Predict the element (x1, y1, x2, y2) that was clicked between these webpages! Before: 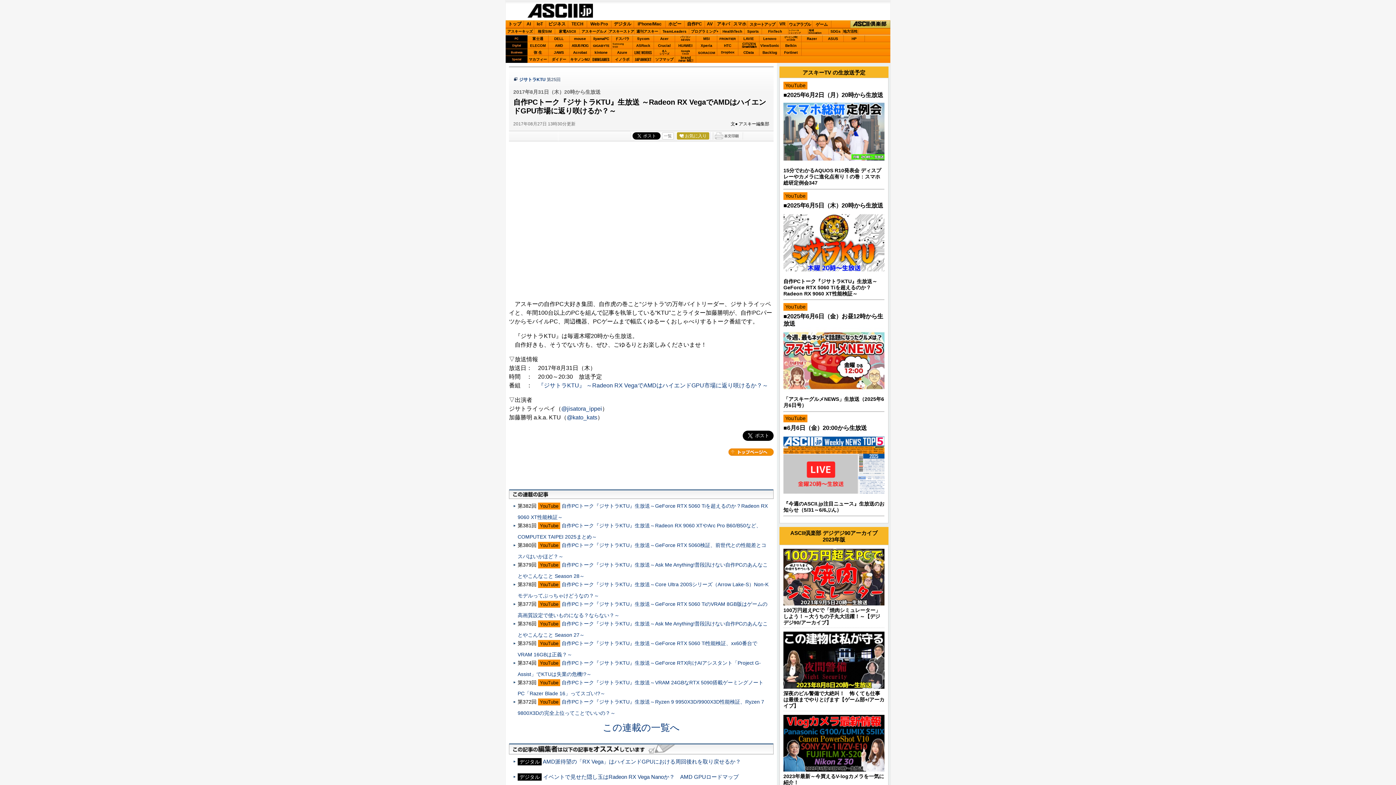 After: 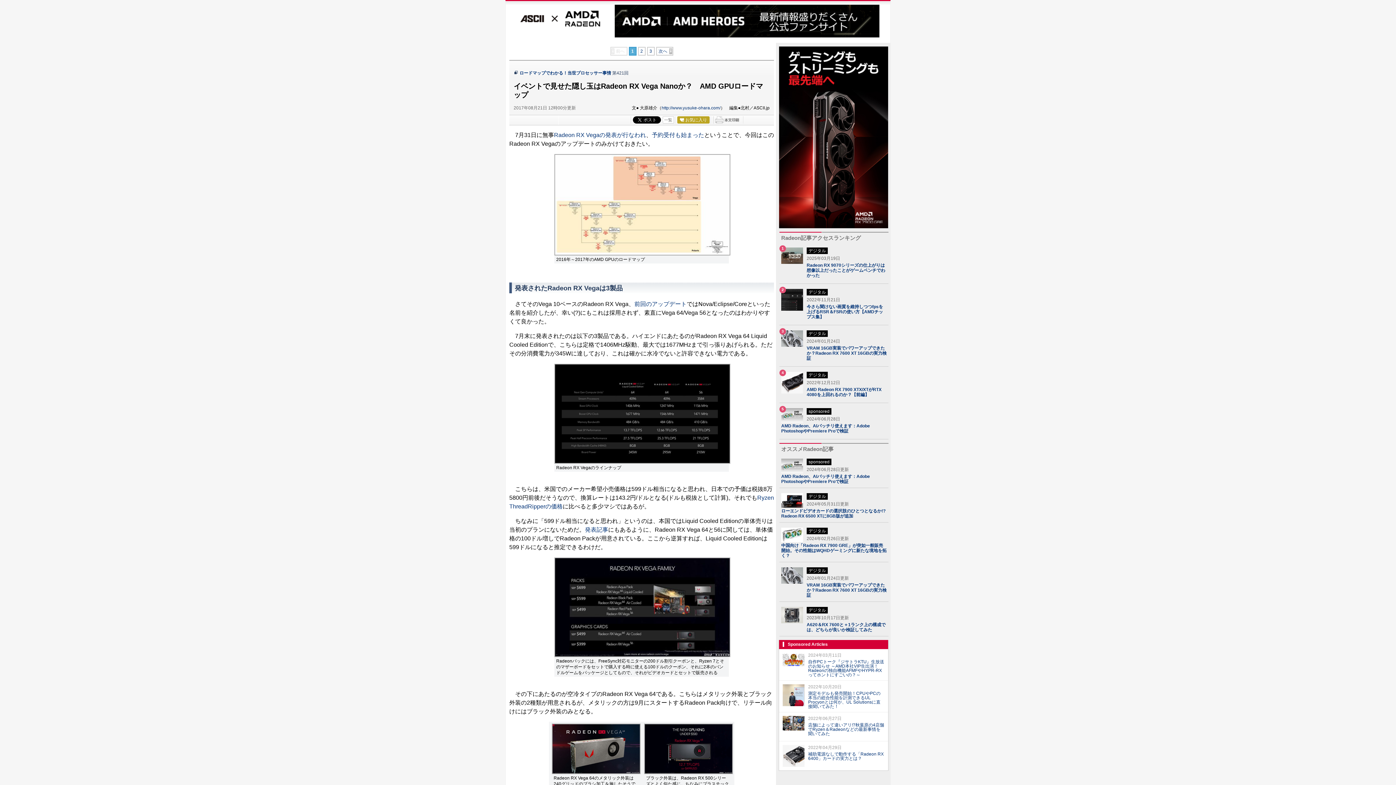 Action: bbox: (543, 774, 738, 780) label: イベントで見せた隠し玉はRadeon RX Vega Nanoか？　AMD GPUロードマップ